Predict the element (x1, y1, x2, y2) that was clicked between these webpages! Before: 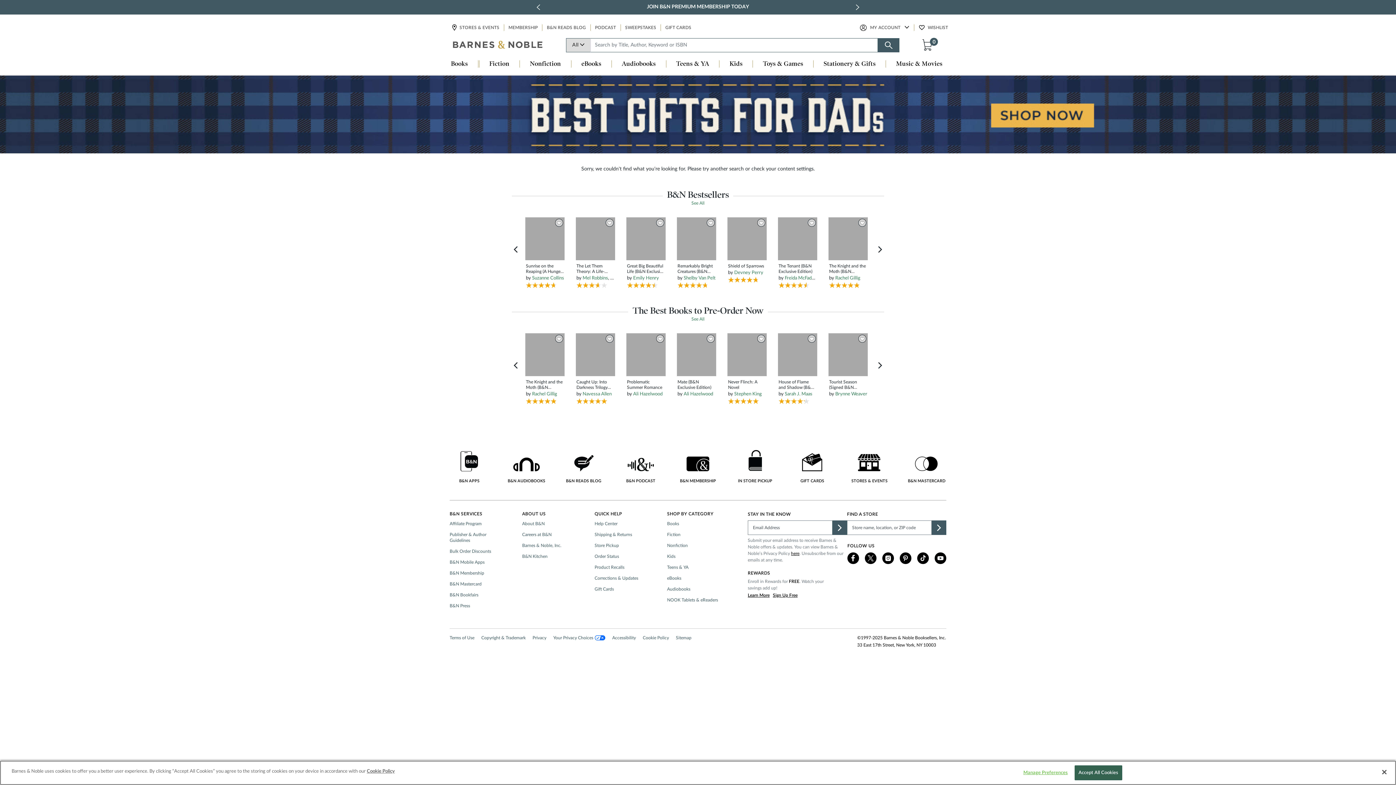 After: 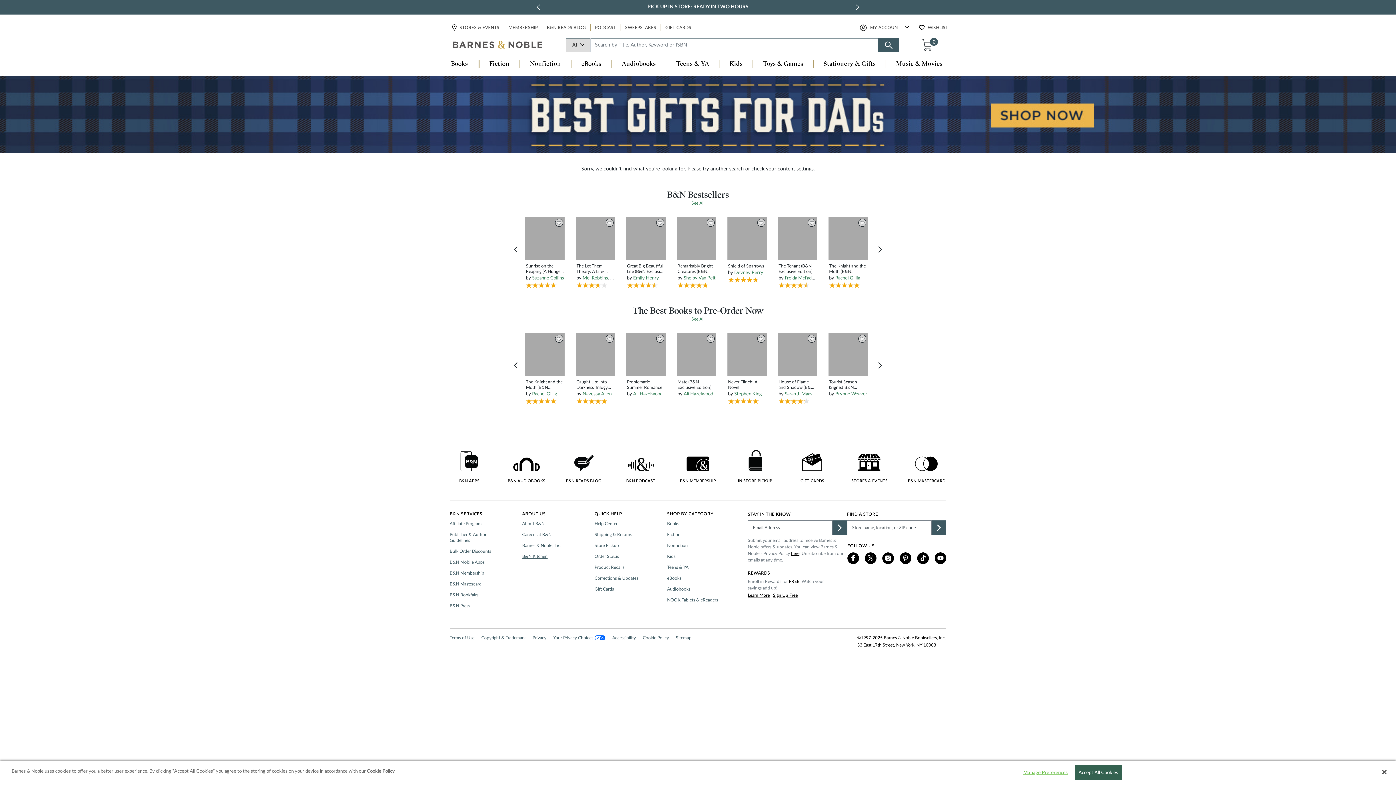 Action: bbox: (522, 553, 549, 559) label: B&N Kitchen